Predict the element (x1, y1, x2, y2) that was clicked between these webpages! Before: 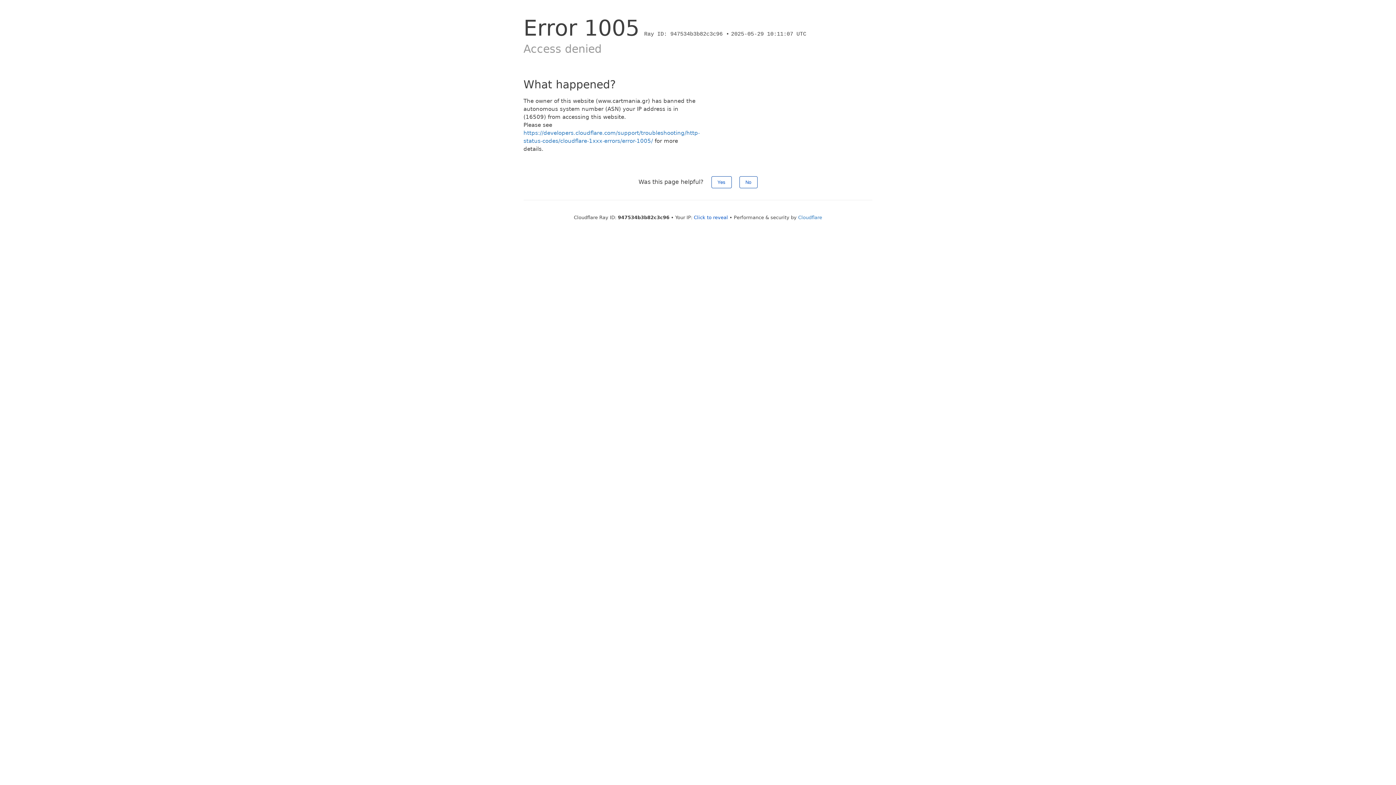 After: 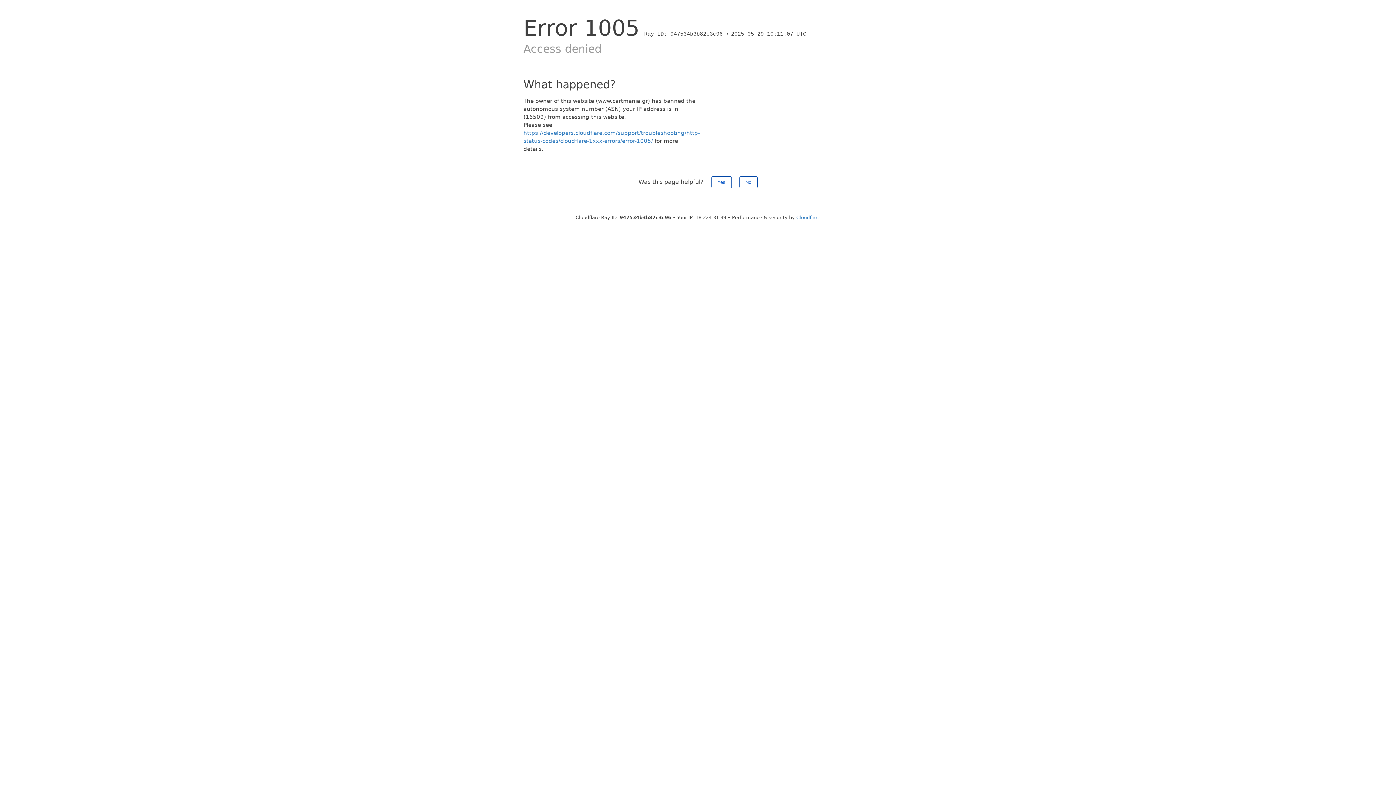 Action: label: Click to reveal bbox: (694, 214, 728, 220)